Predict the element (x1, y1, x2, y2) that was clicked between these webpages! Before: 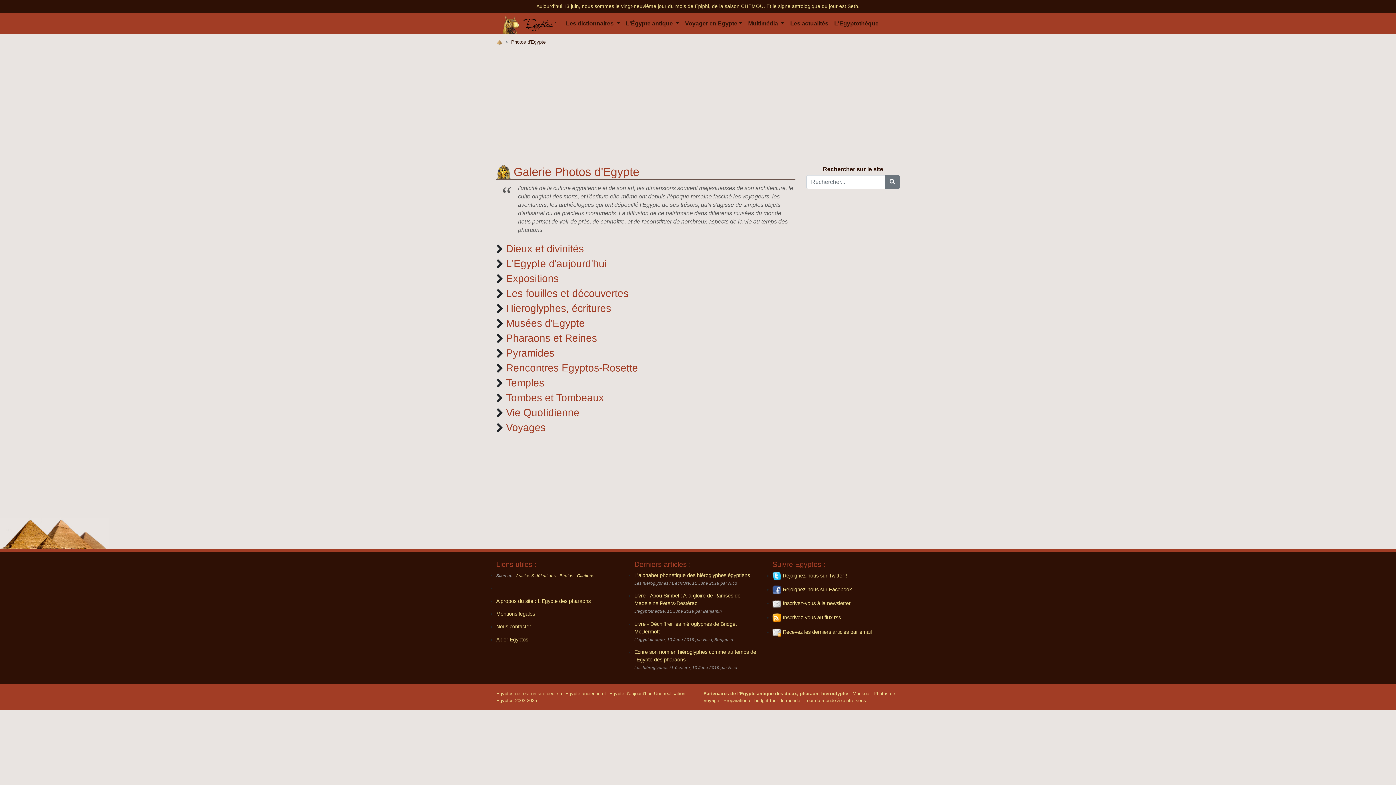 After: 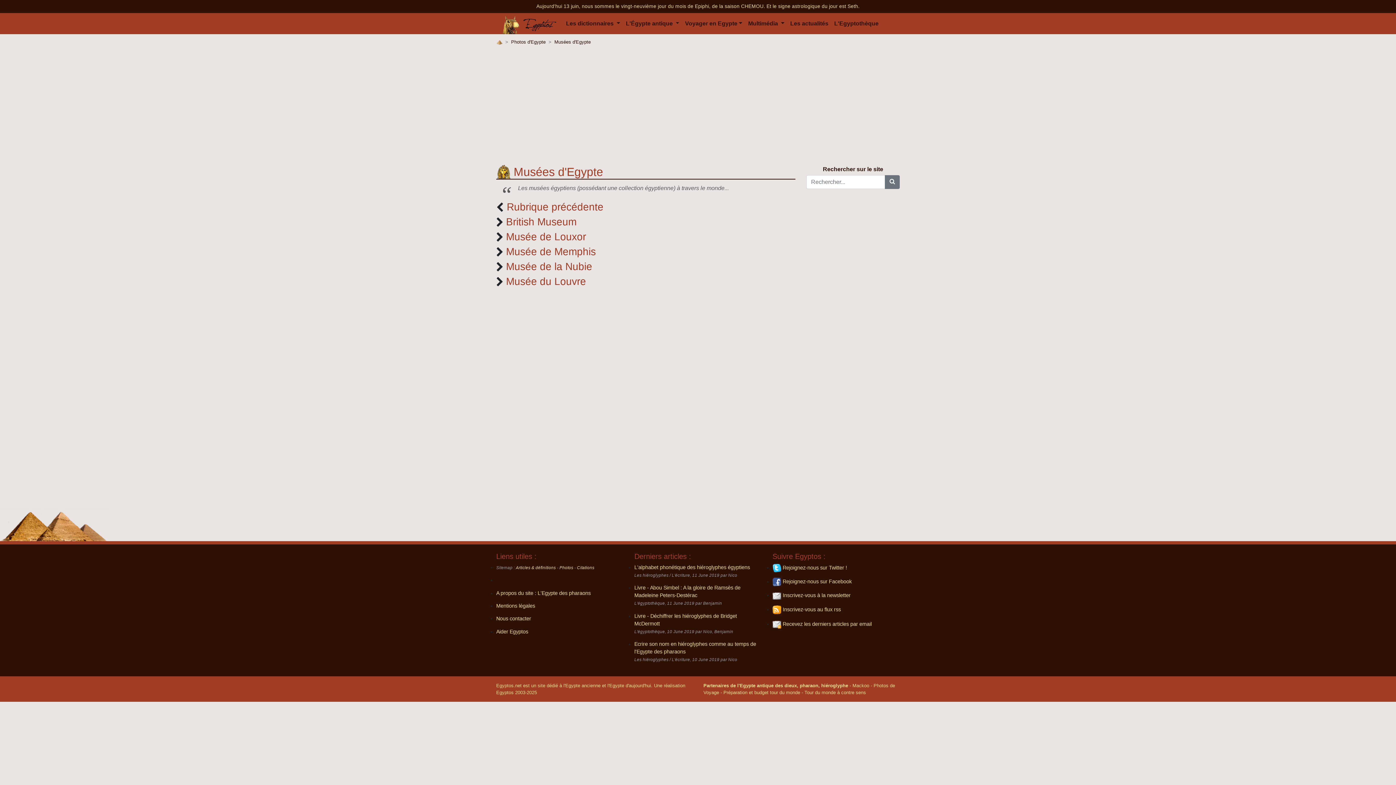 Action: bbox: (506, 317, 585, 328) label: Musées d'Egypte